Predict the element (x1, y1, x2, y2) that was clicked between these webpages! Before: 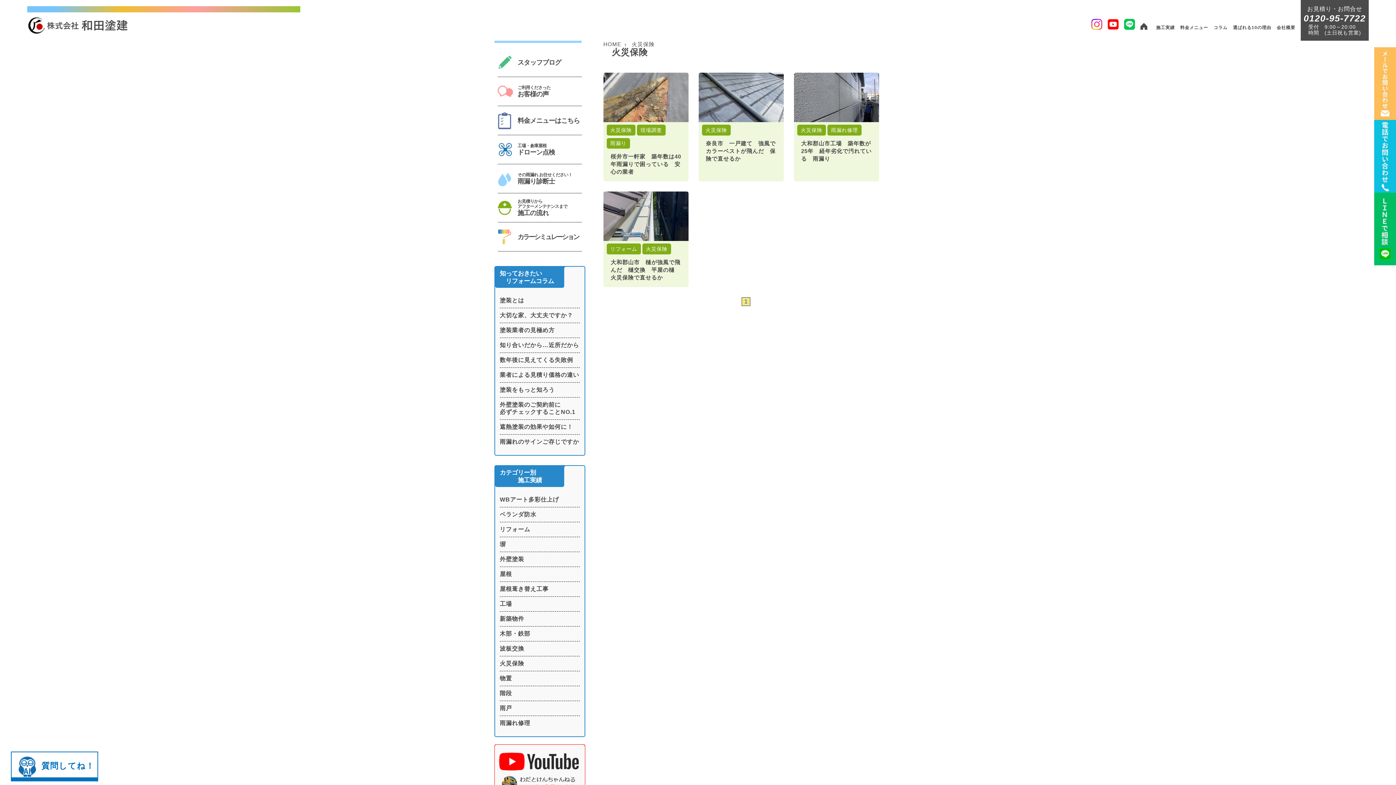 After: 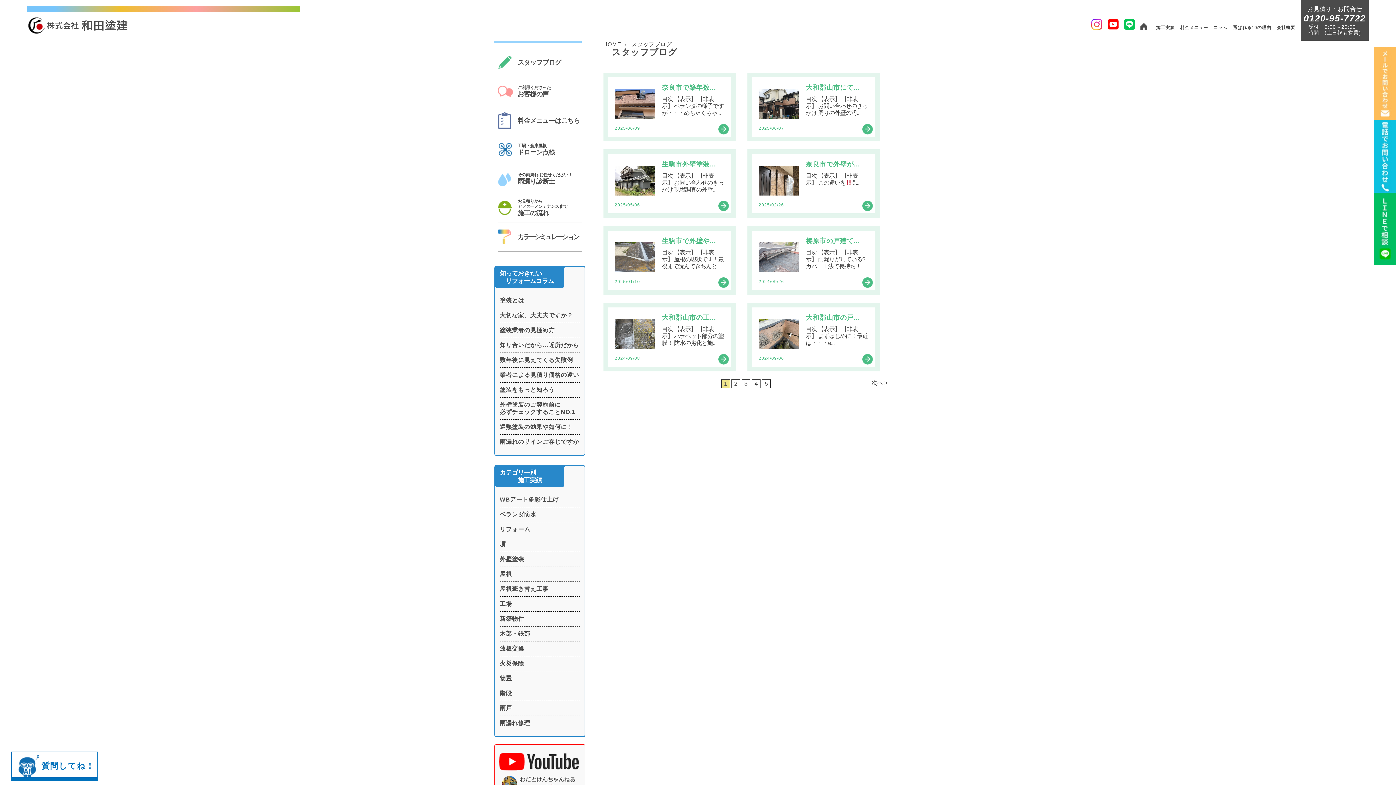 Action: label: スタッフブログ bbox: (497, 58, 561, 66)